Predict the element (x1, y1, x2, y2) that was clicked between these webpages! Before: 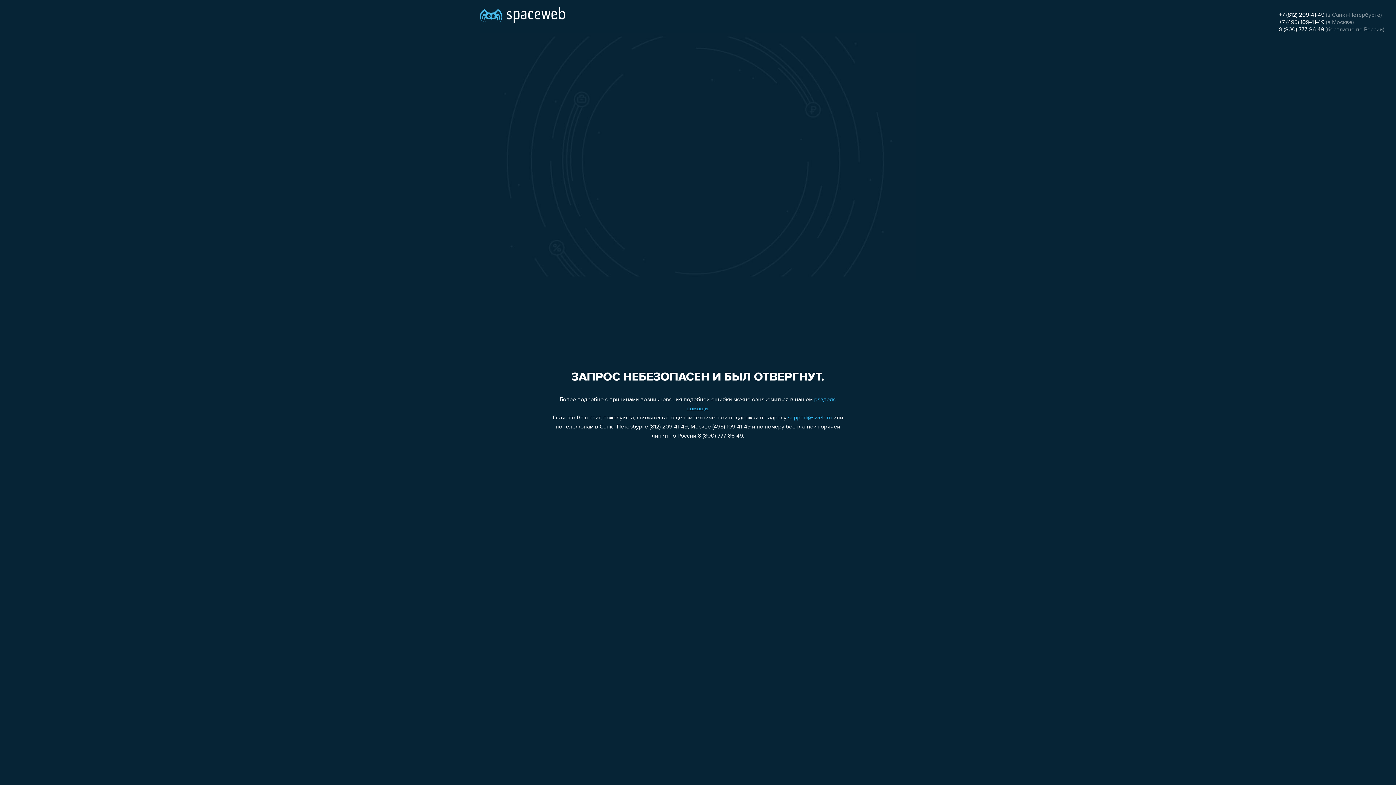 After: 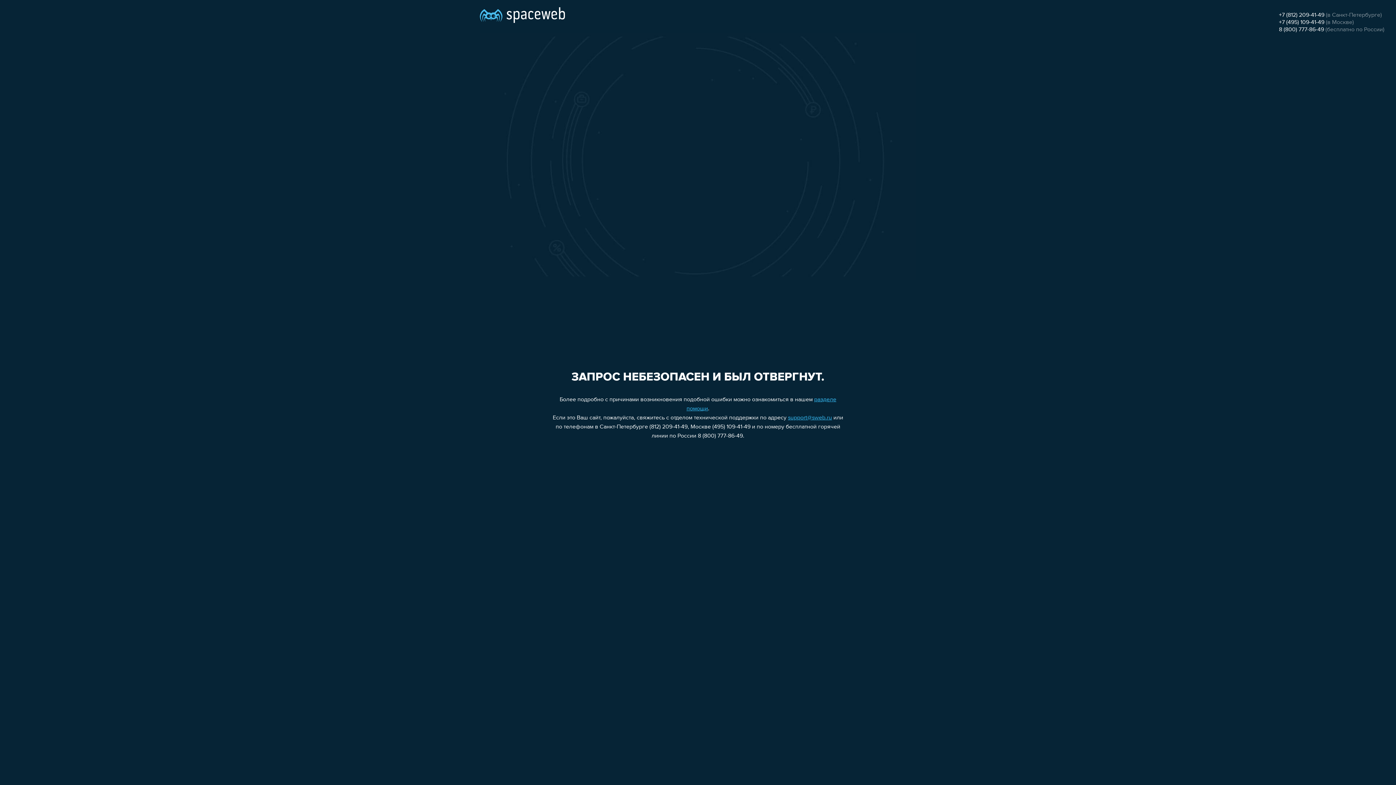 Action: label: support@sweb.ru bbox: (788, 415, 832, 421)